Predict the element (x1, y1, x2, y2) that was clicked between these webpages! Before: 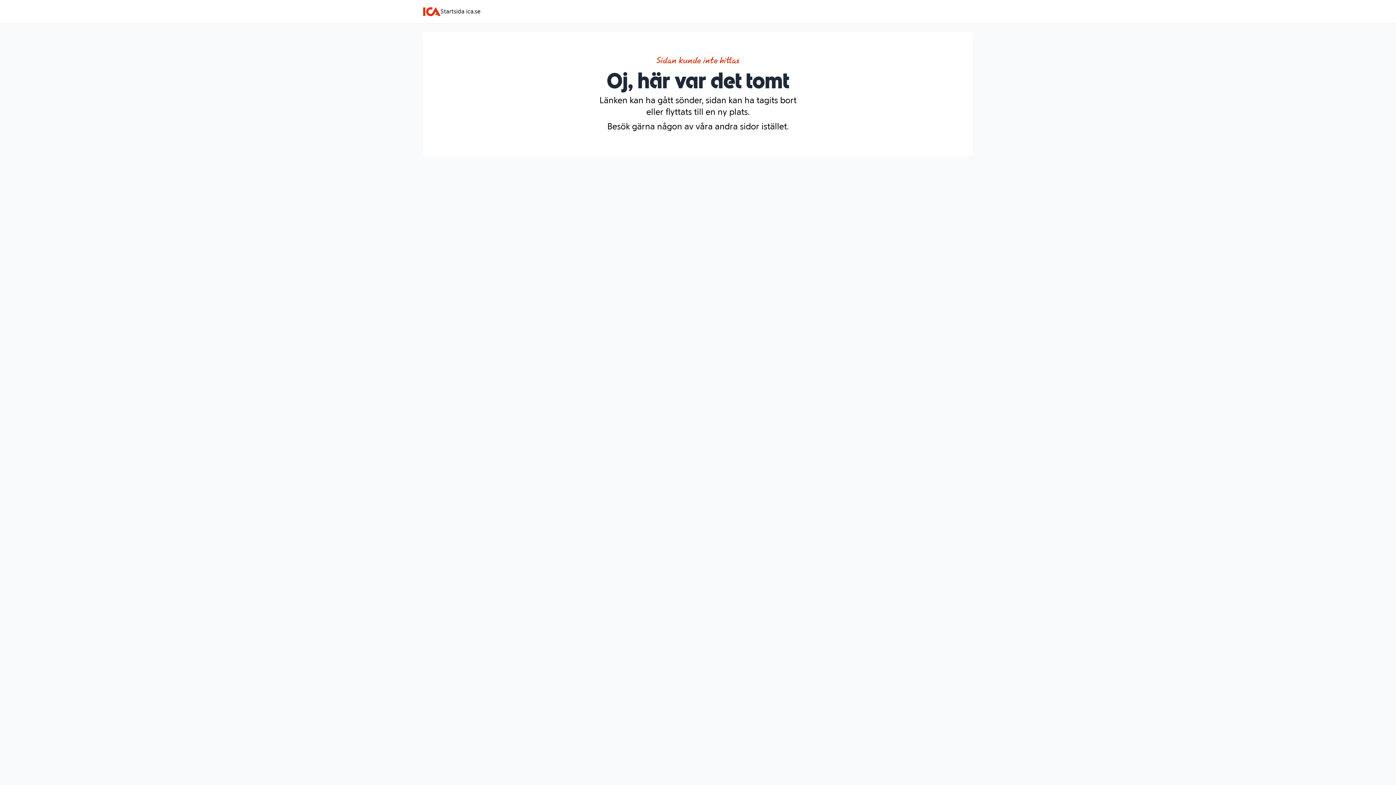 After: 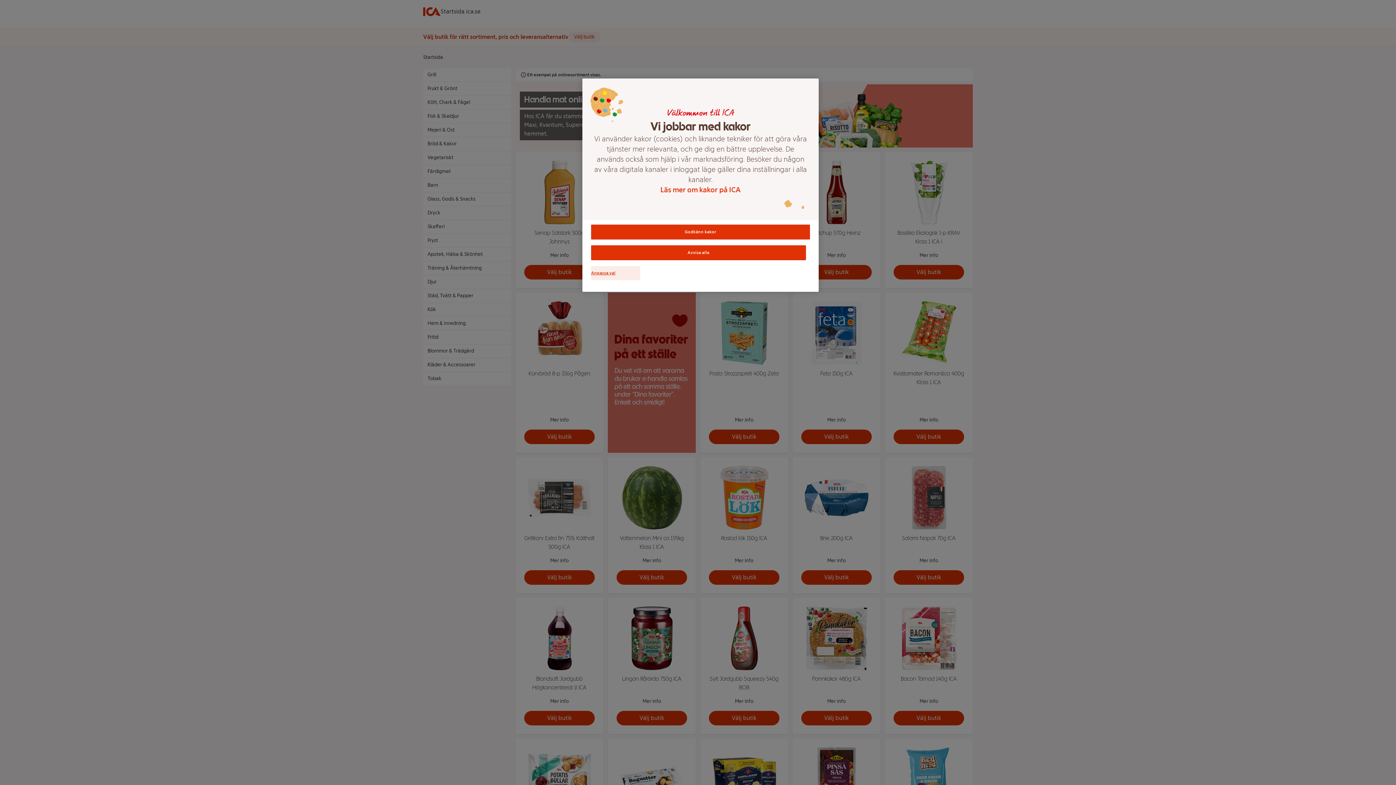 Action: label: Till startsidan bbox: (423, 2, 440, 20)